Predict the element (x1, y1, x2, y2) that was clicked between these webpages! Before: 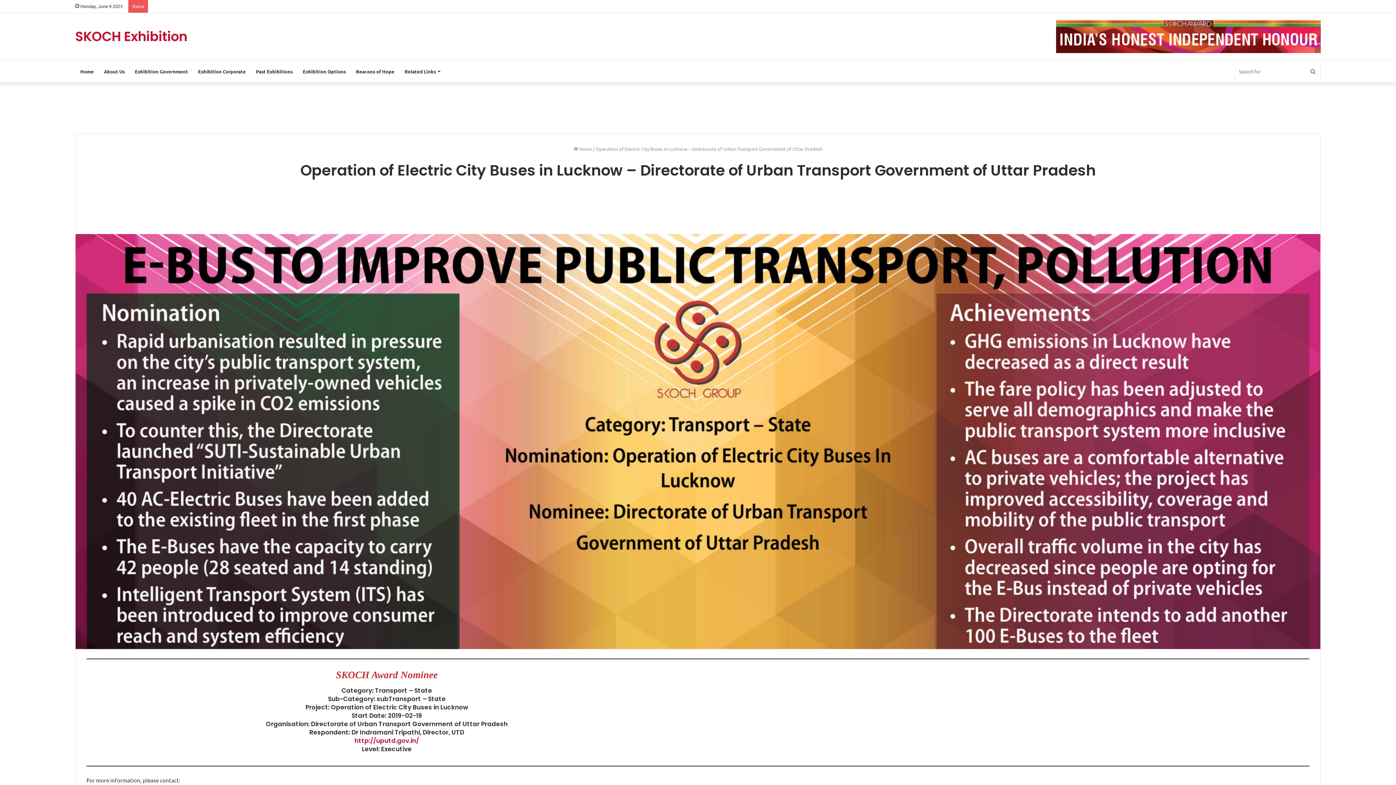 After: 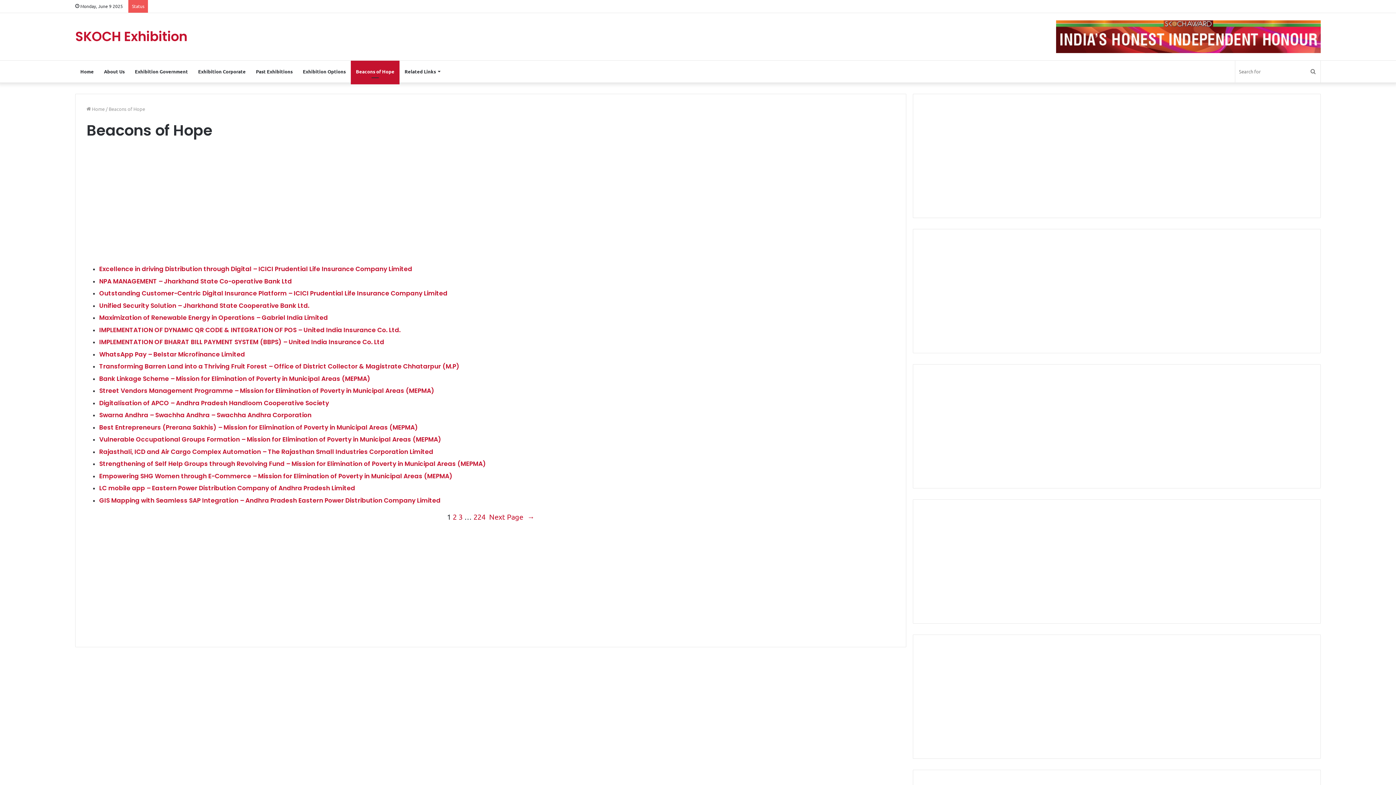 Action: label: Beacons of Hope bbox: (350, 60, 399, 82)